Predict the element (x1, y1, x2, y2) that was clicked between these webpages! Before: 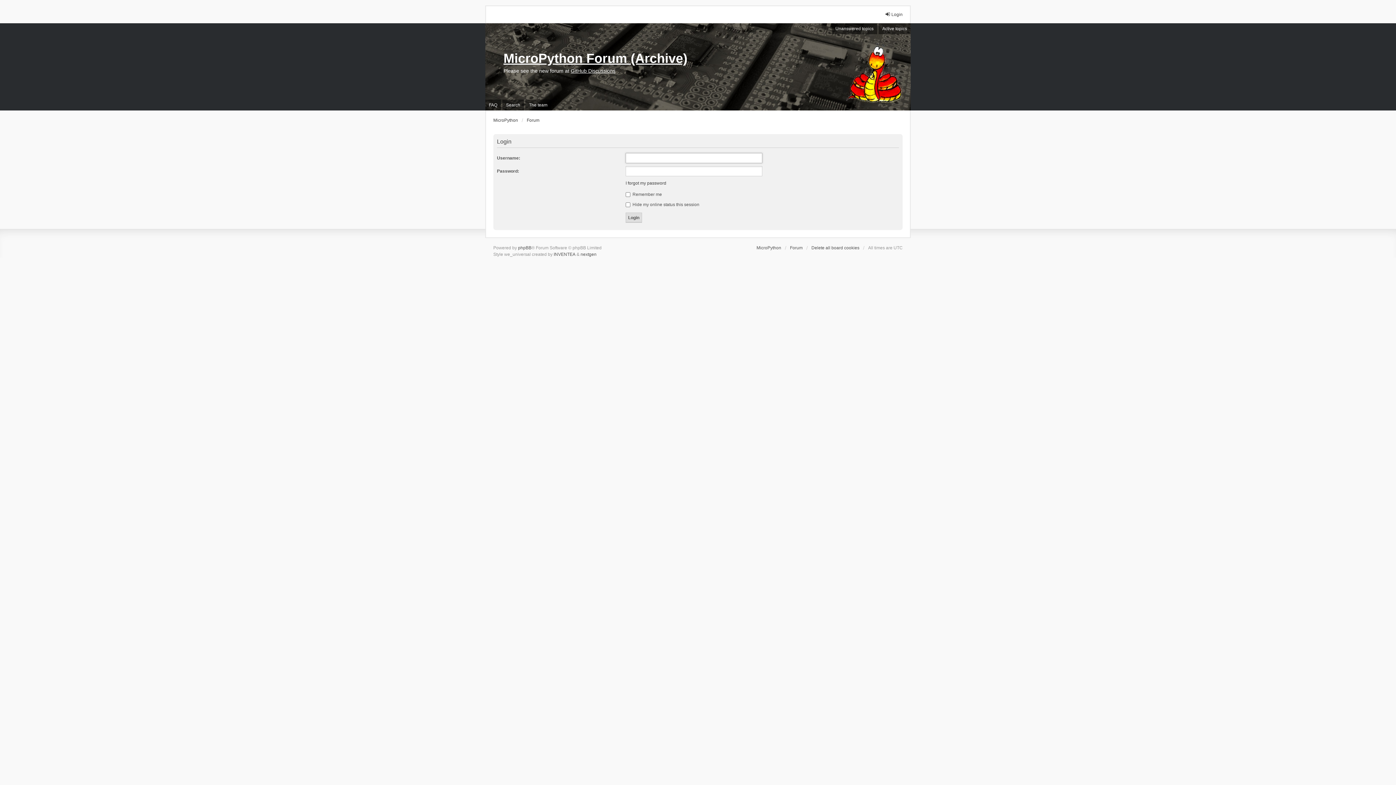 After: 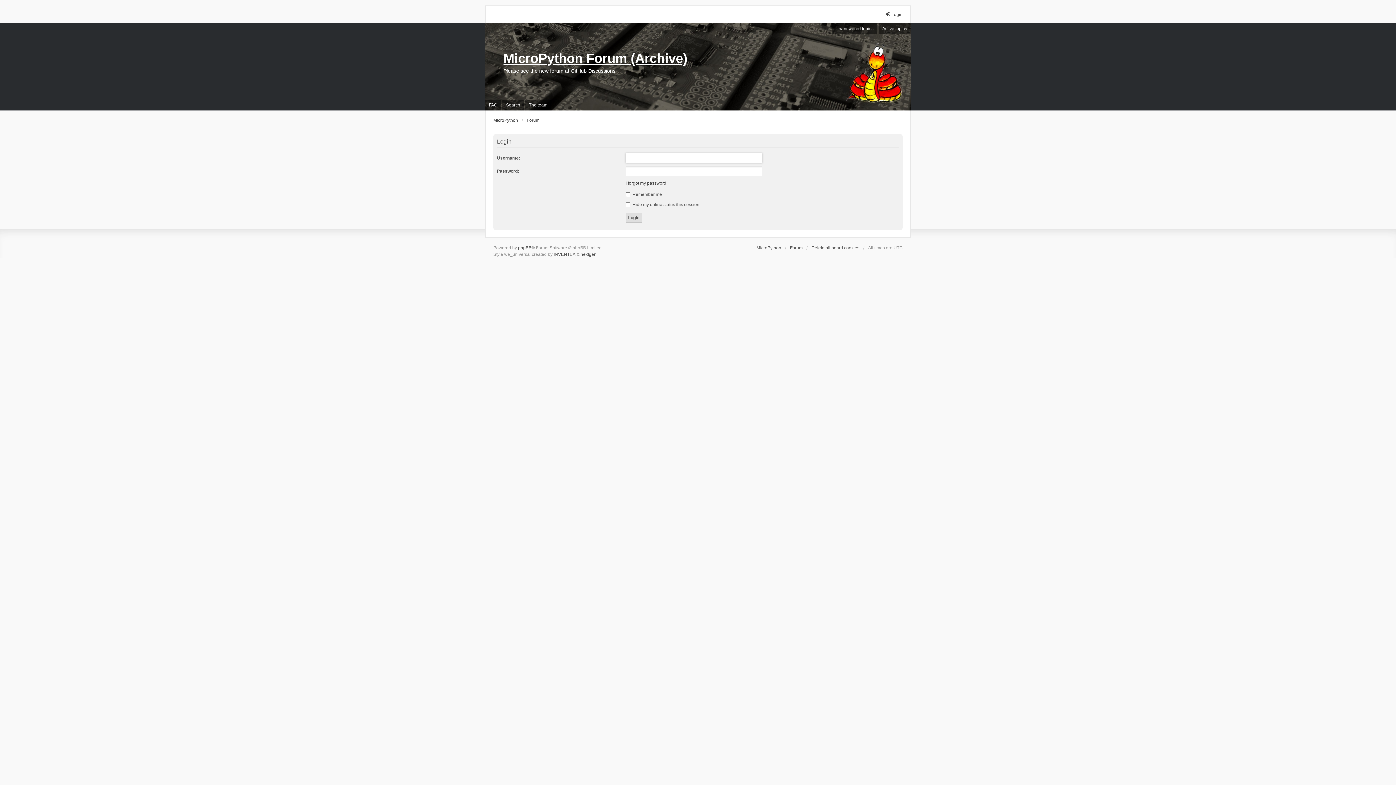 Action: bbox: (885, 11, 902, 17) label: Login